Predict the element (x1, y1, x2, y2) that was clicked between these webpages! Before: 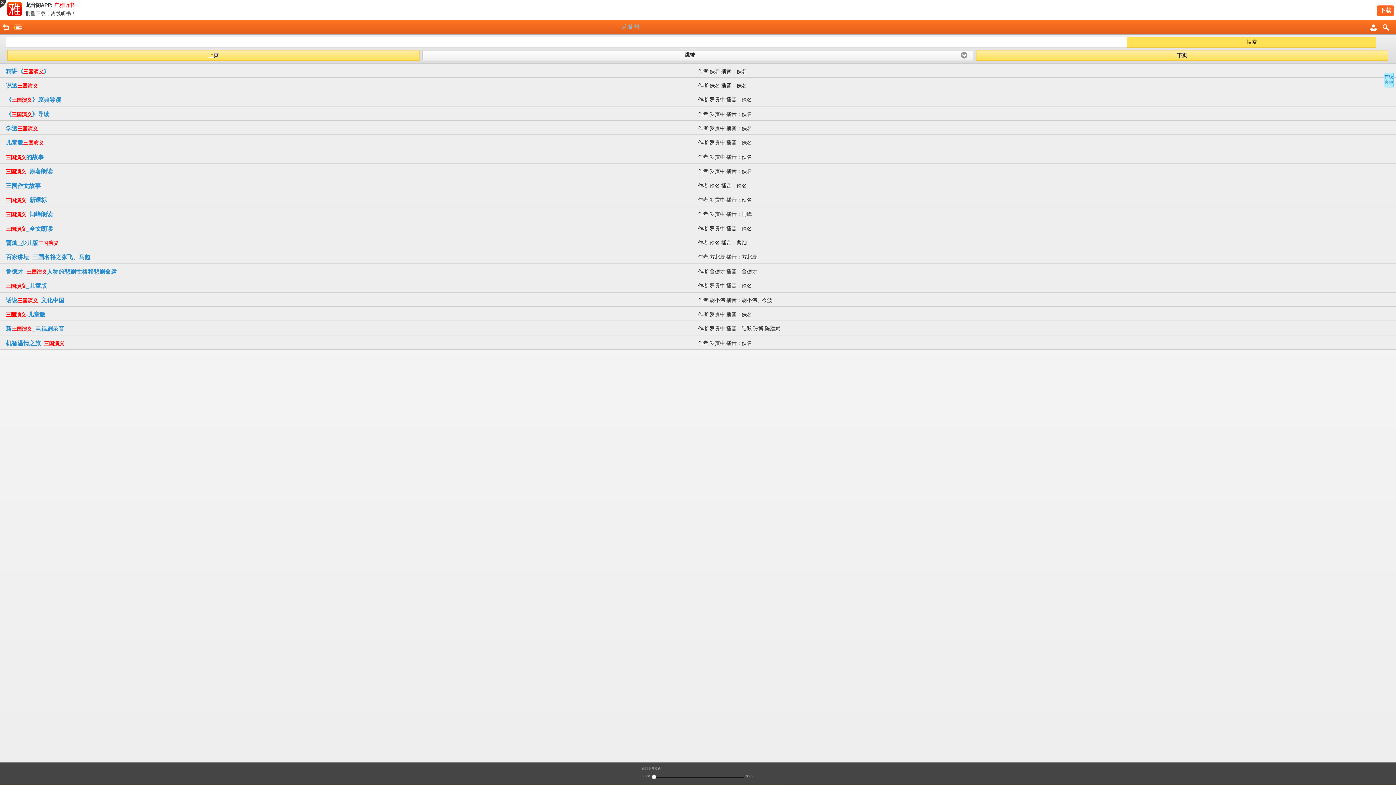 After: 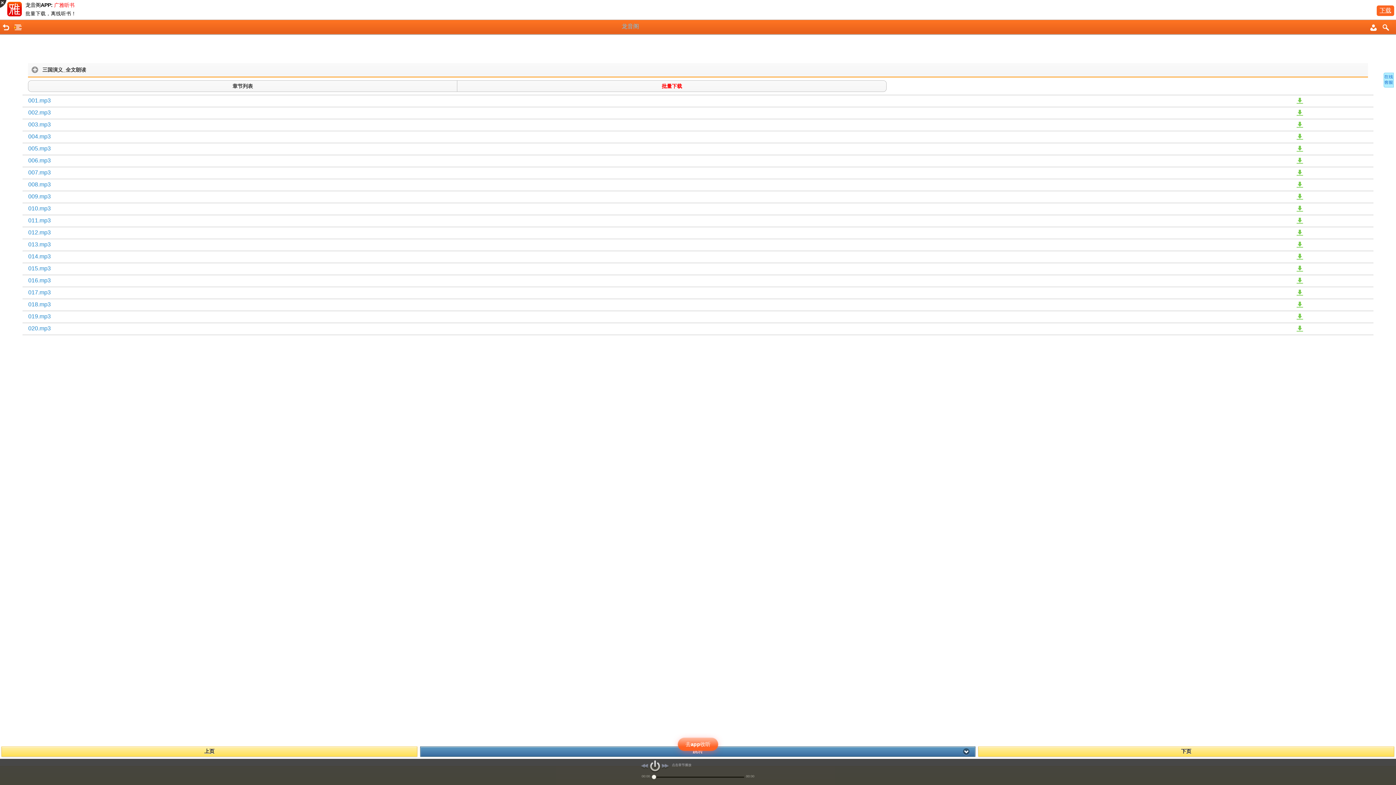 Action: label: 三国演义_全文朗读 bbox: (5, 225, 52, 231)